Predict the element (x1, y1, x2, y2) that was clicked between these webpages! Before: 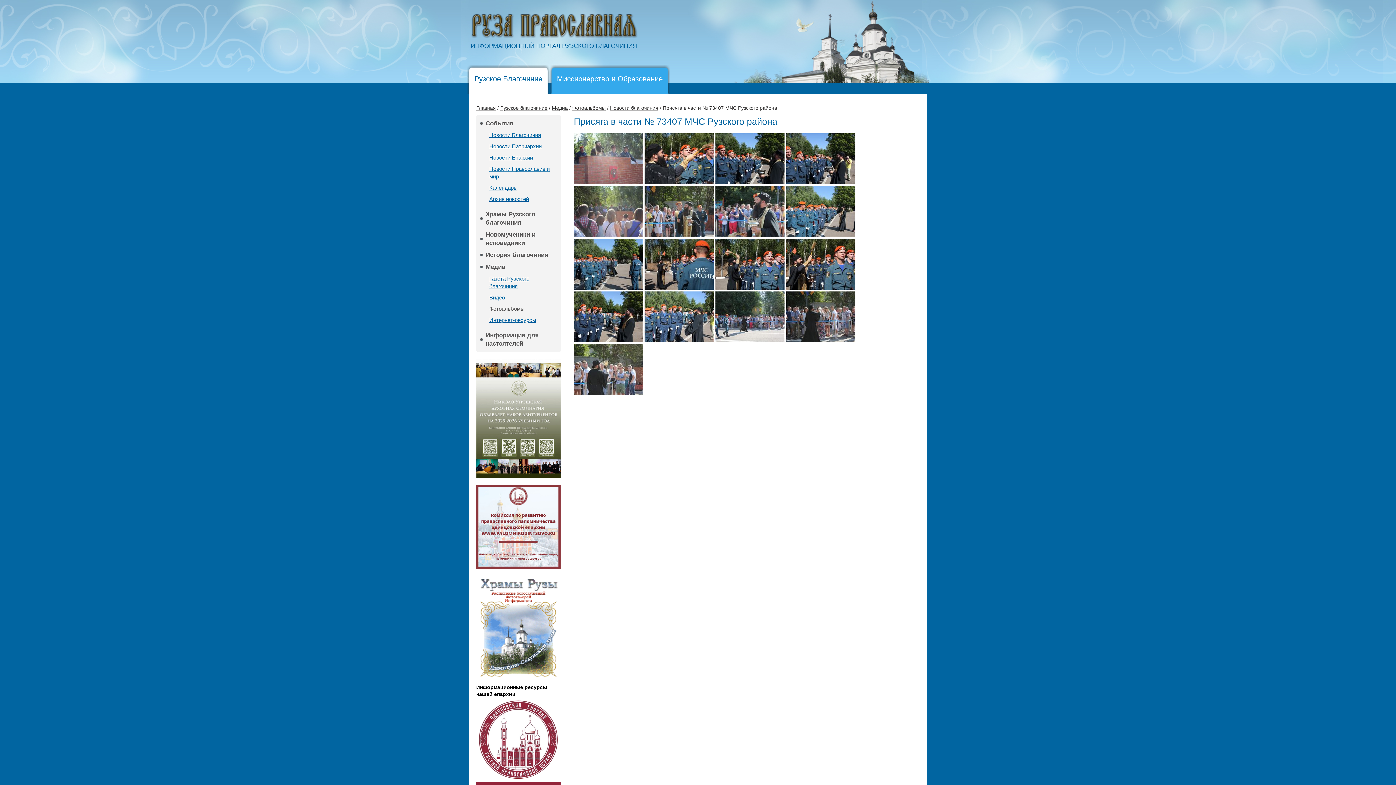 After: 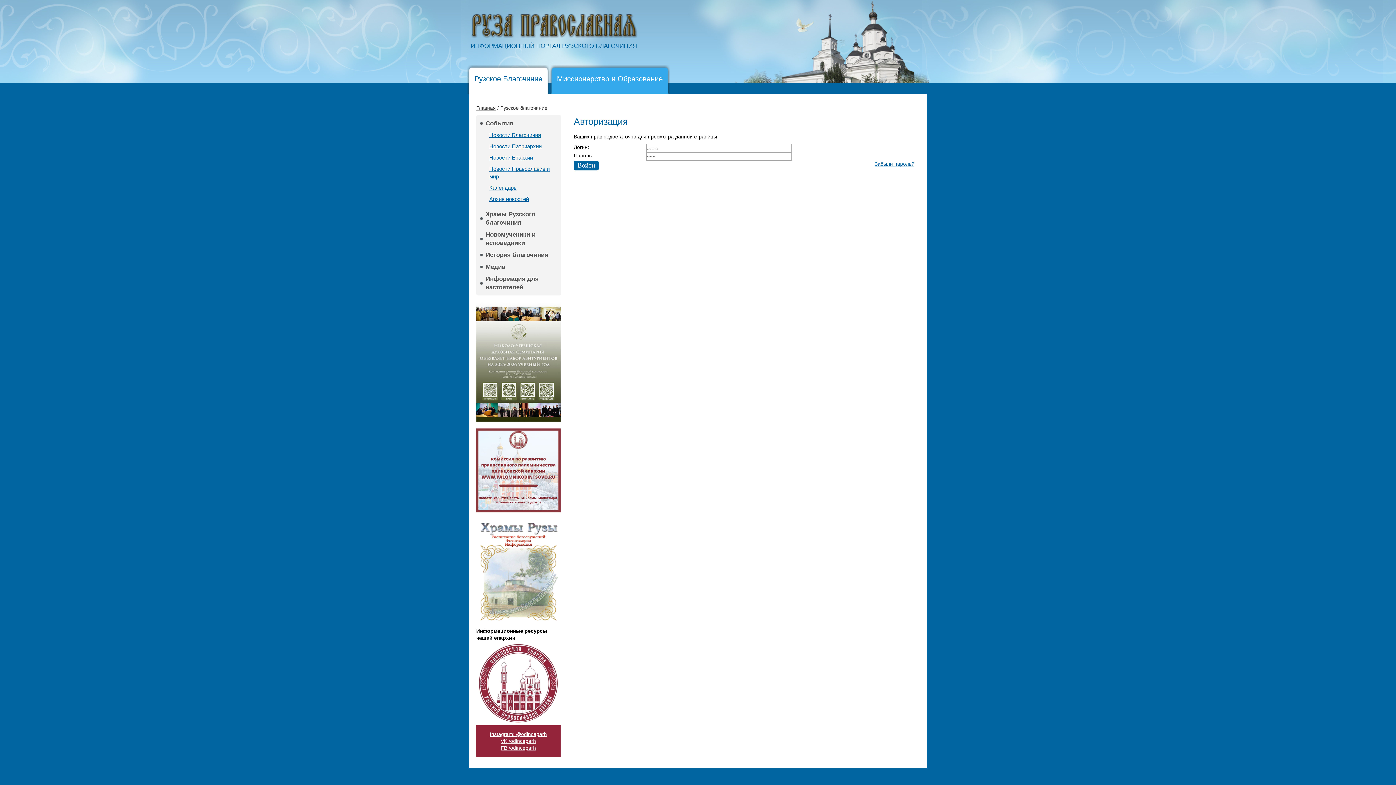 Action: bbox: (480, 331, 557, 348) label: Информация для настоятелей